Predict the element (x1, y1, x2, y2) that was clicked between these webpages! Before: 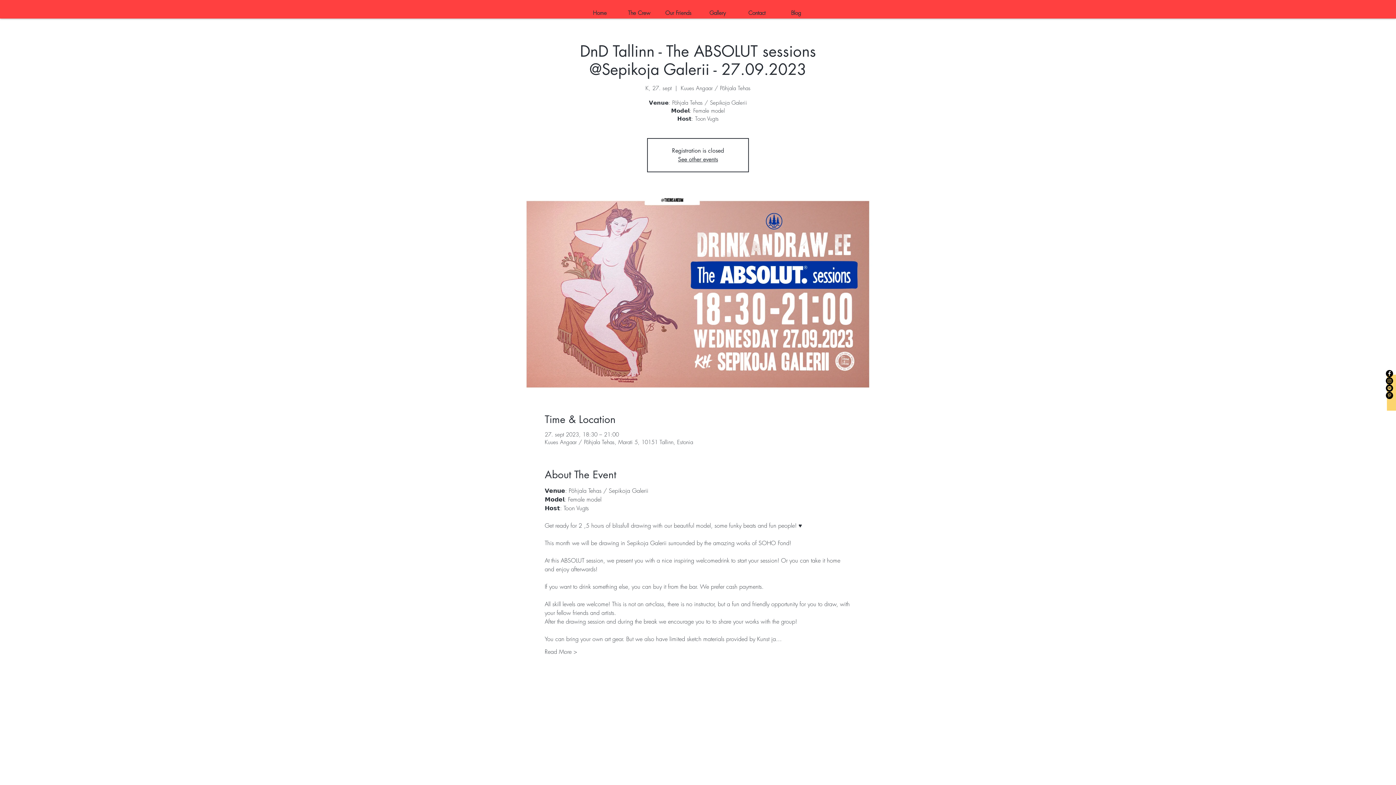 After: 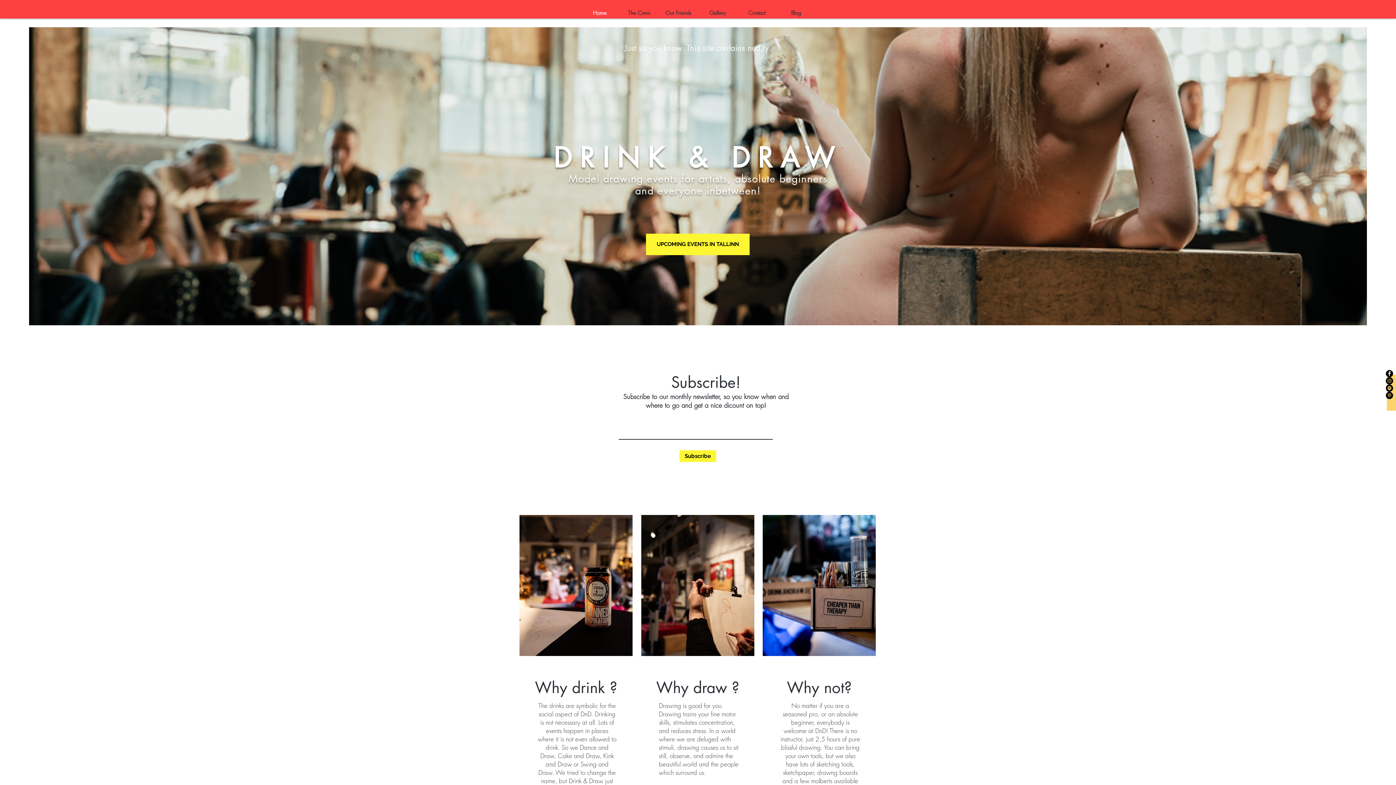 Action: label: See other events bbox: (678, 155, 718, 163)